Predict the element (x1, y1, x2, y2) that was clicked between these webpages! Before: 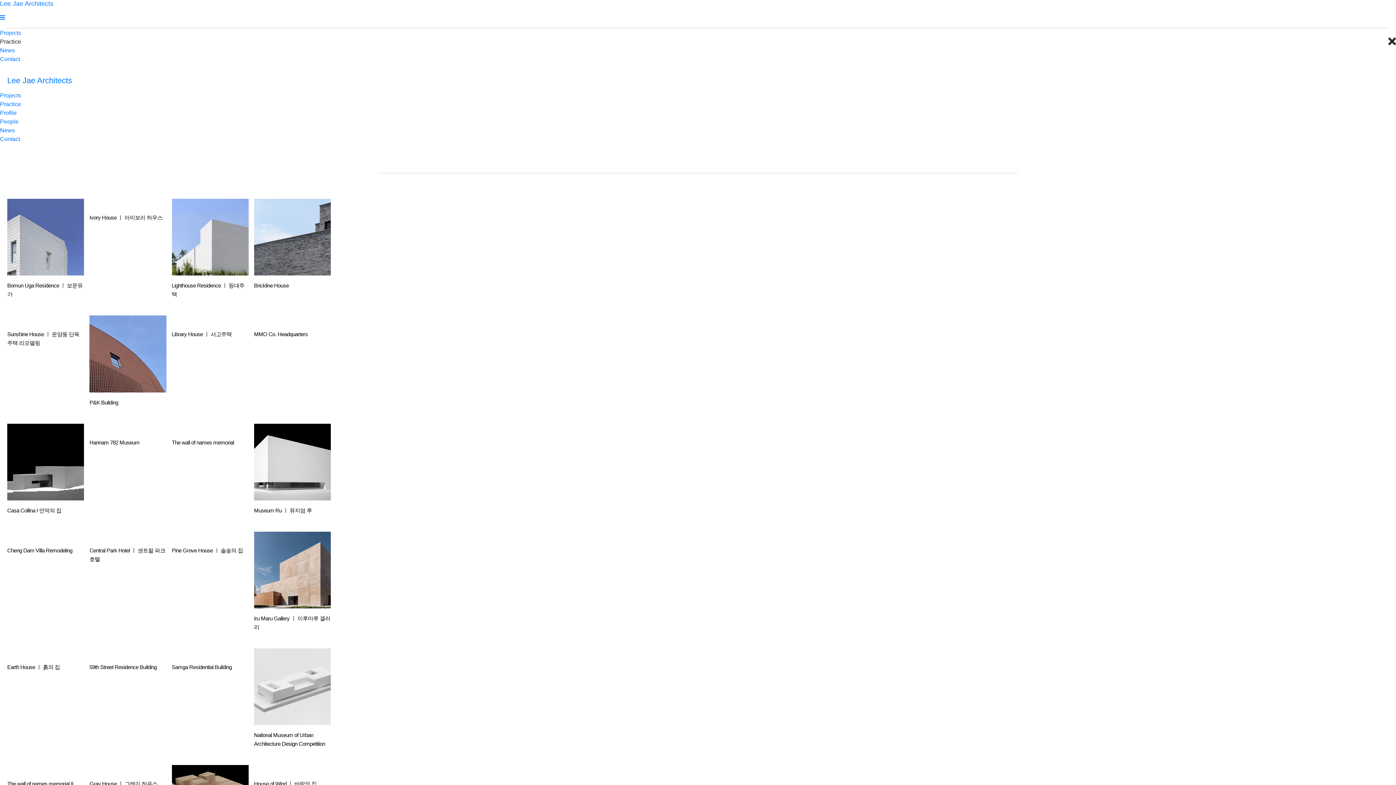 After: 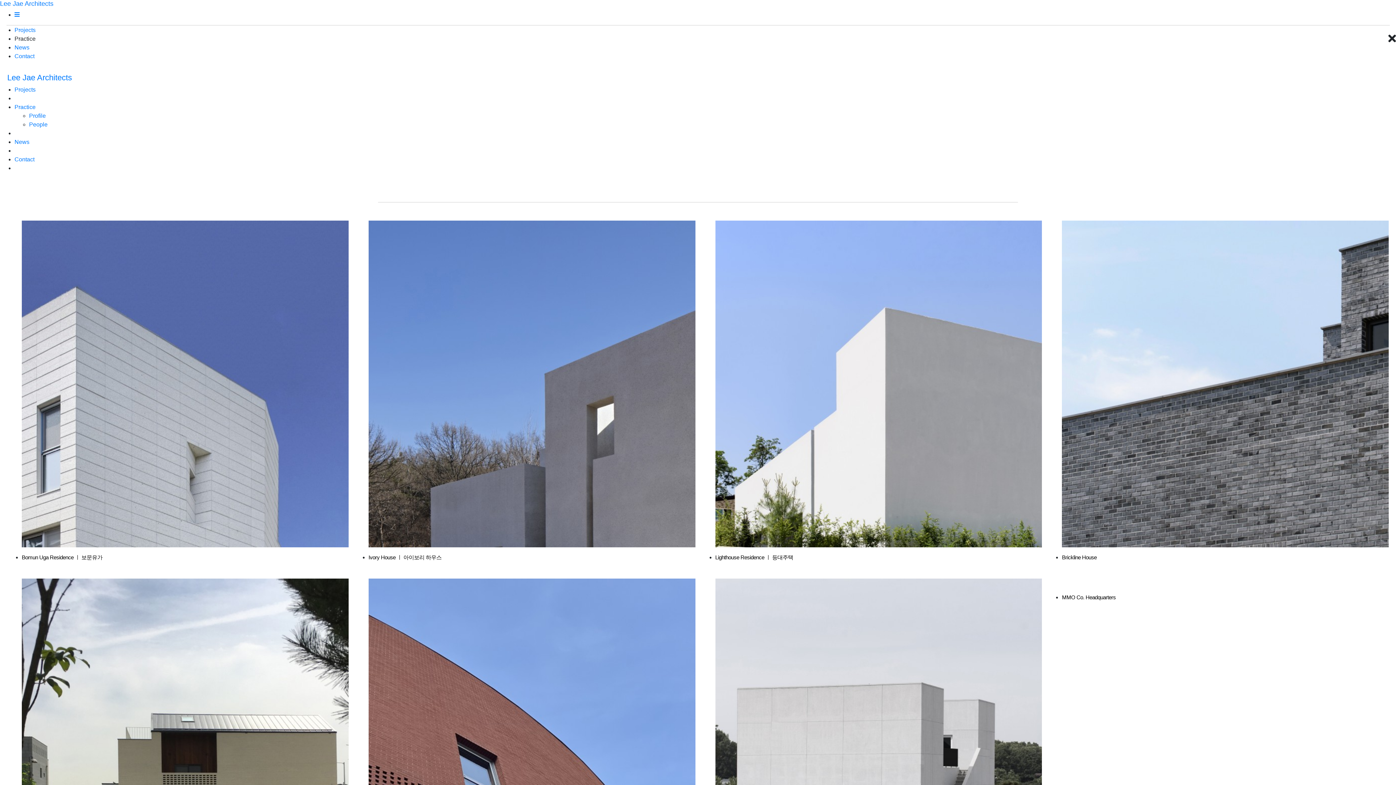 Action: bbox: (0, 29, 21, 36) label: Projects